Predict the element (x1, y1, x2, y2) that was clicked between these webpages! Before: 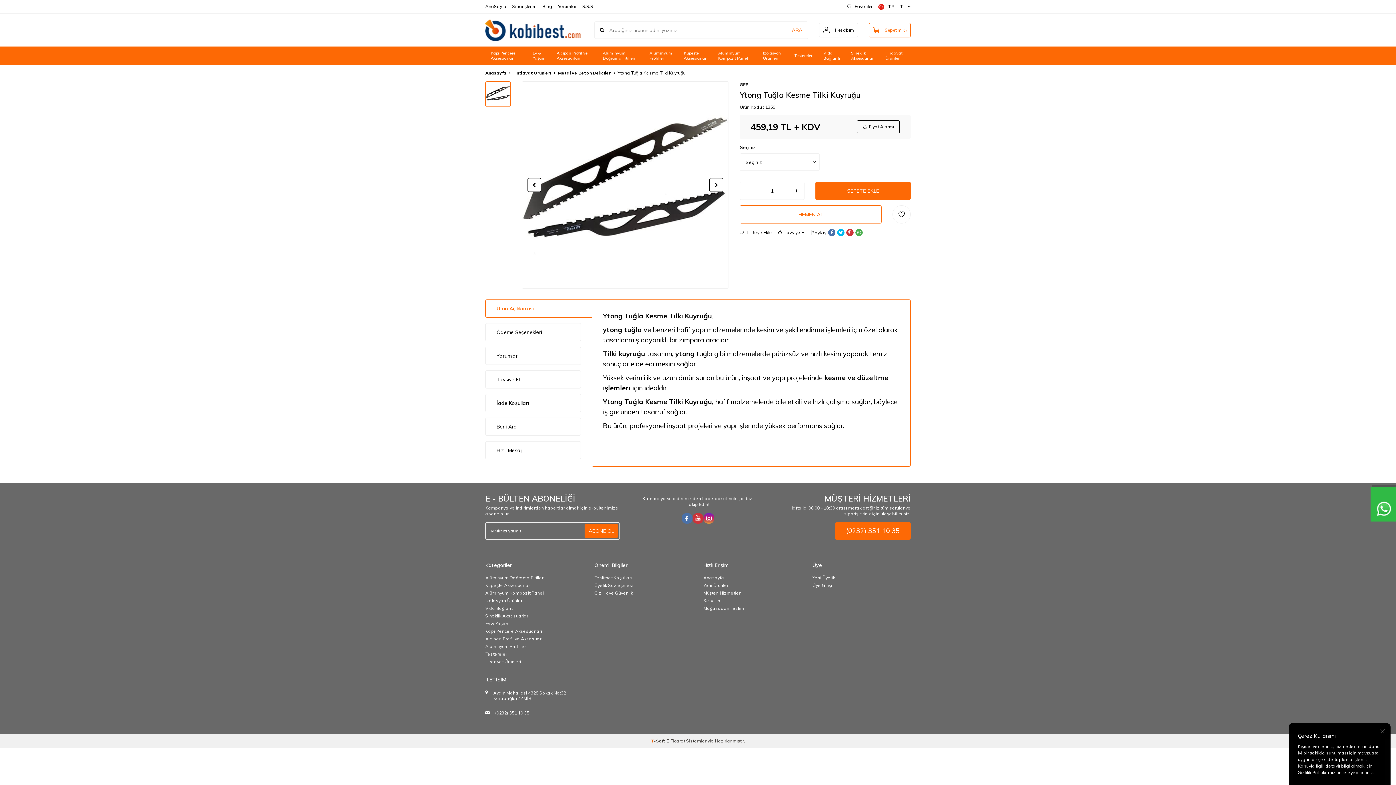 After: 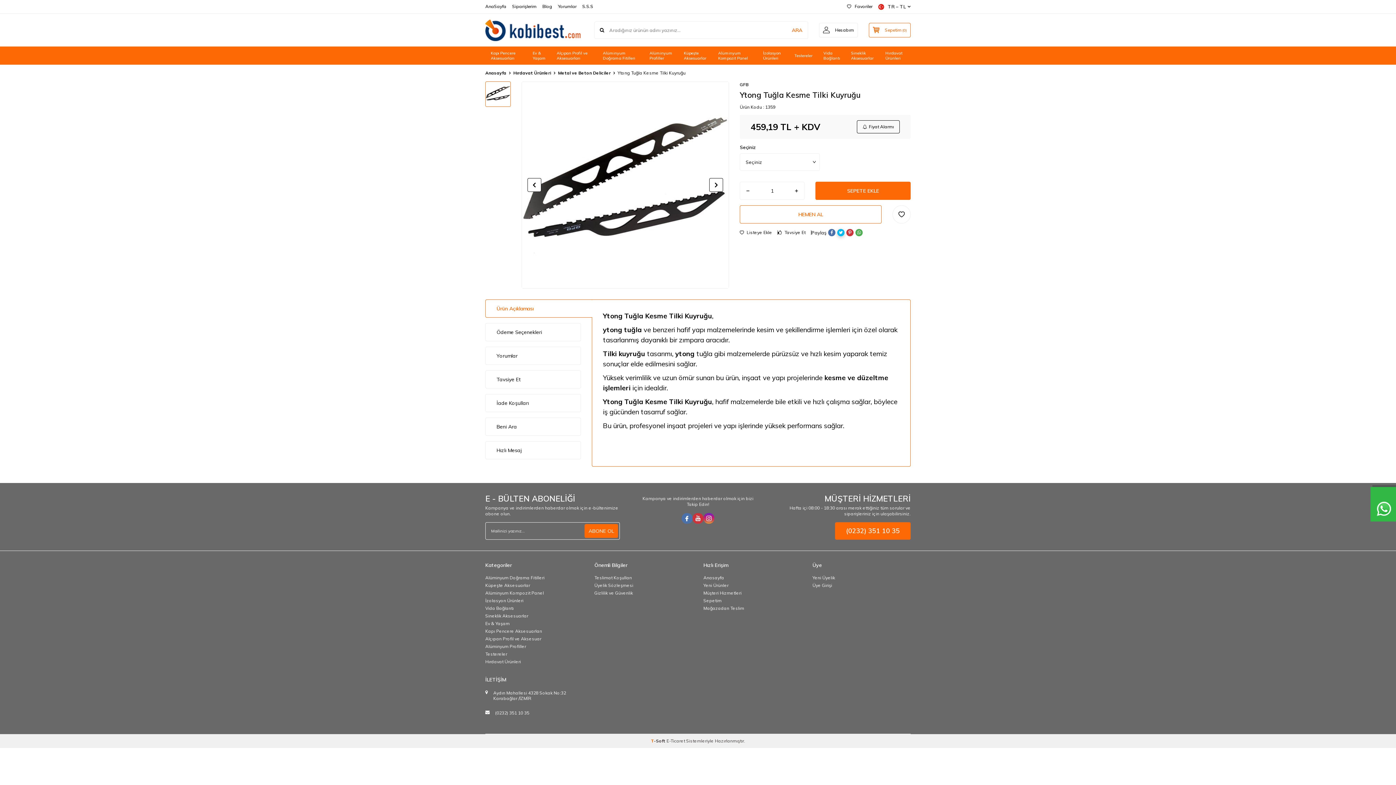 Action: bbox: (837, 229, 844, 236)